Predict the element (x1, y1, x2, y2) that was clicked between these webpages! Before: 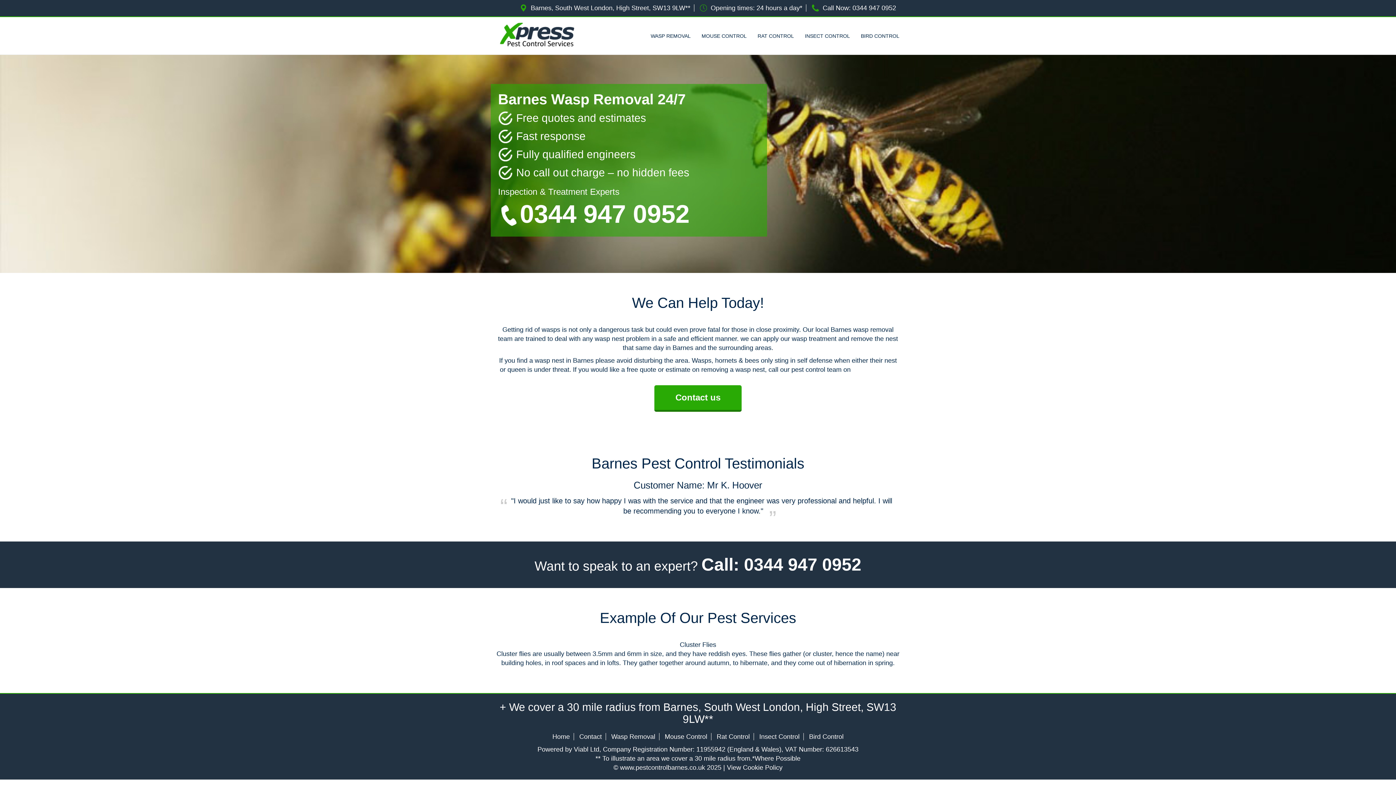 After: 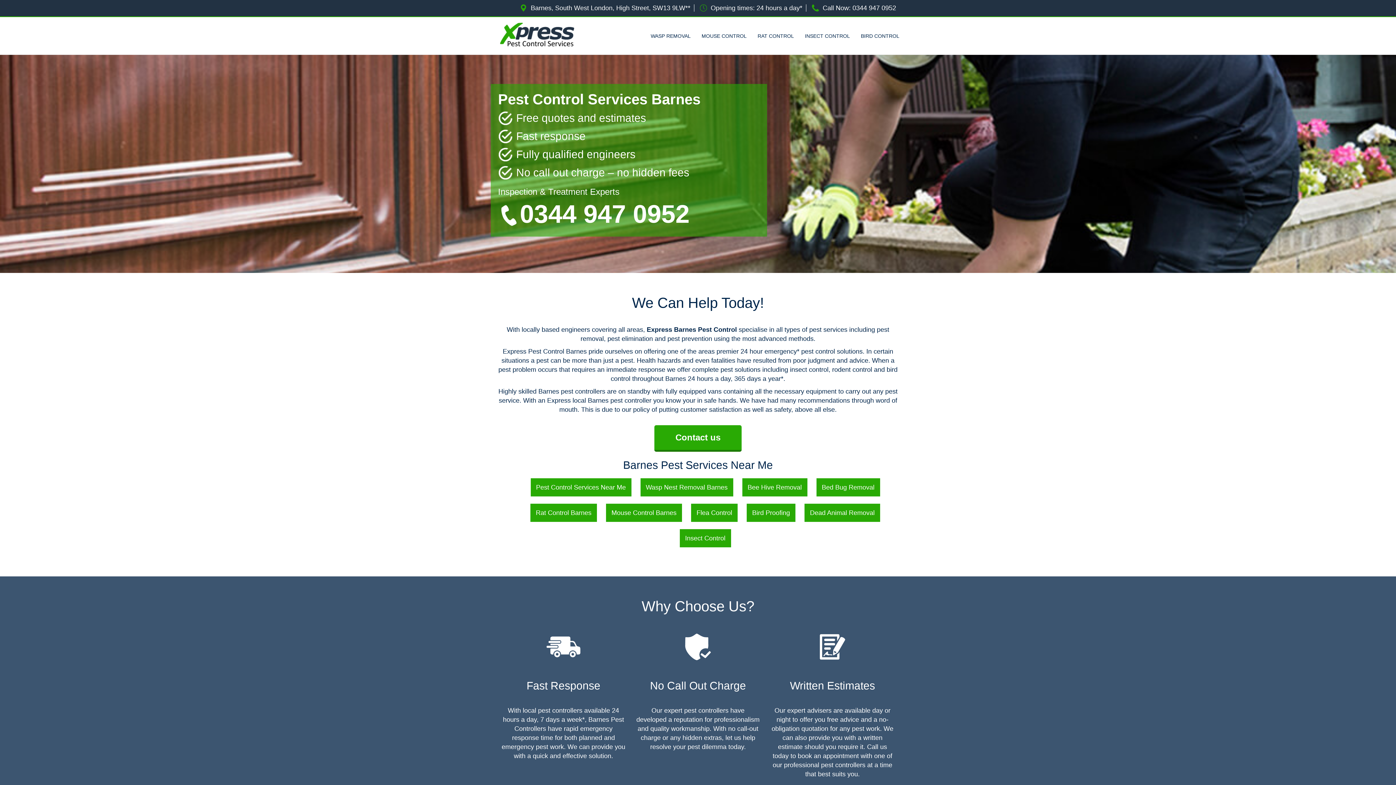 Action: bbox: (552, 733, 570, 740) label: Home